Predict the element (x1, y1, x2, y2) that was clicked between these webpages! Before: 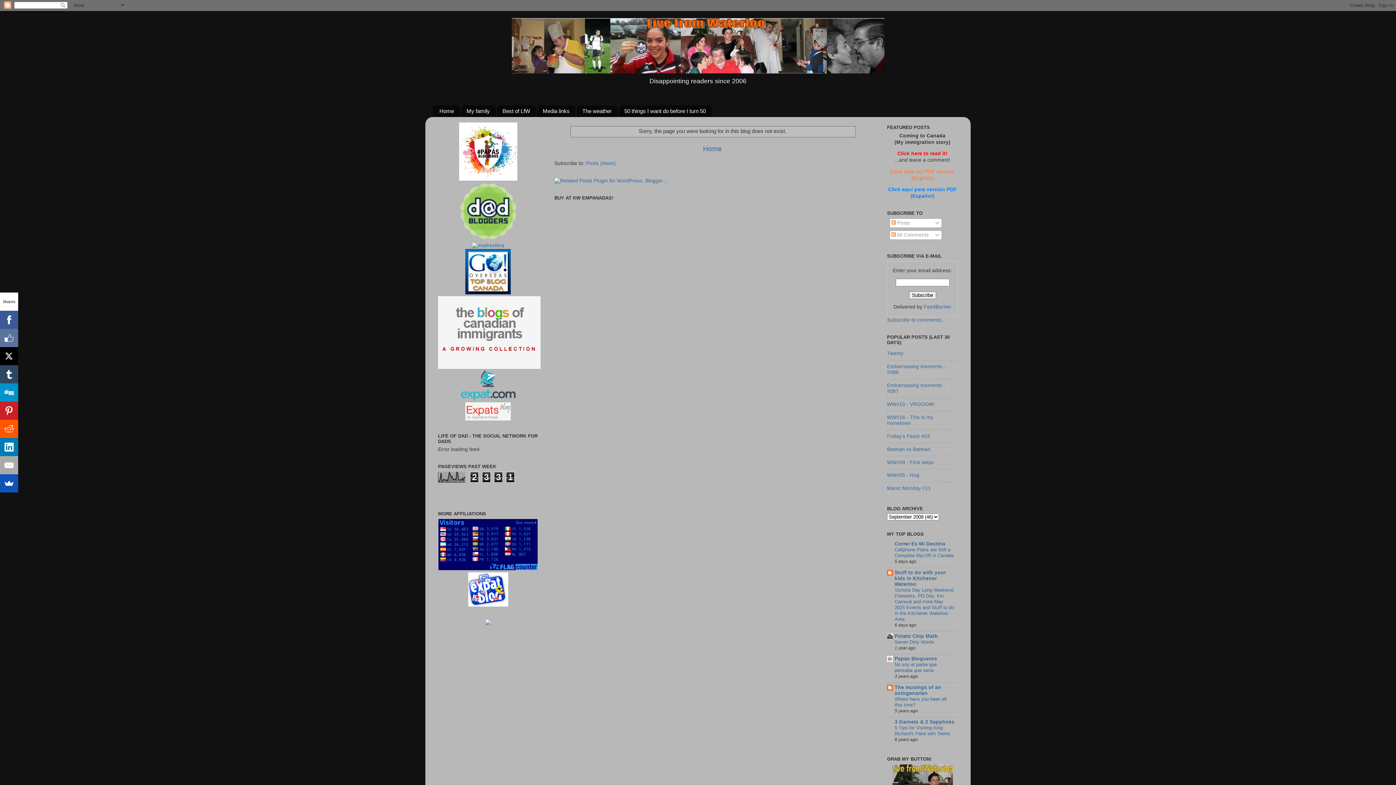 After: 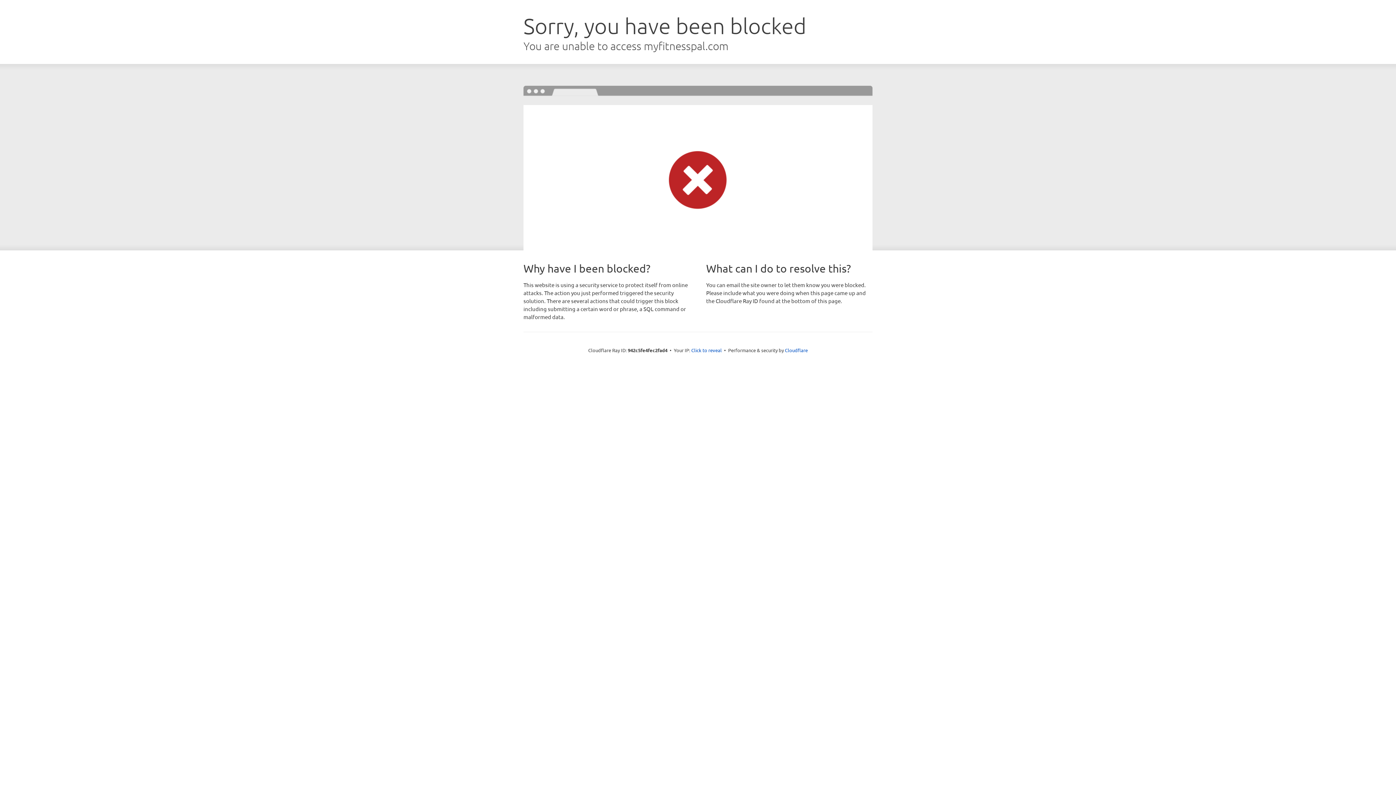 Action: bbox: (485, 621, 491, 626)